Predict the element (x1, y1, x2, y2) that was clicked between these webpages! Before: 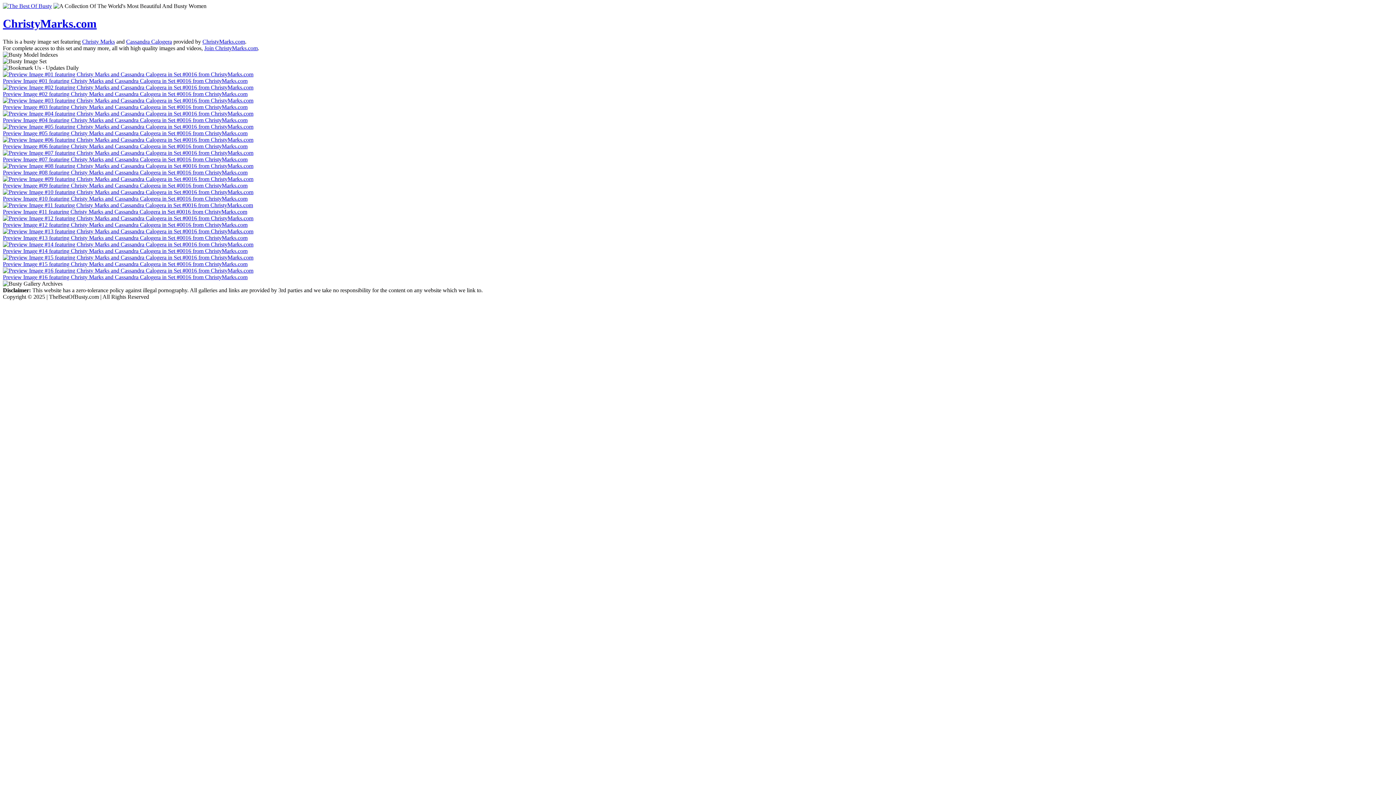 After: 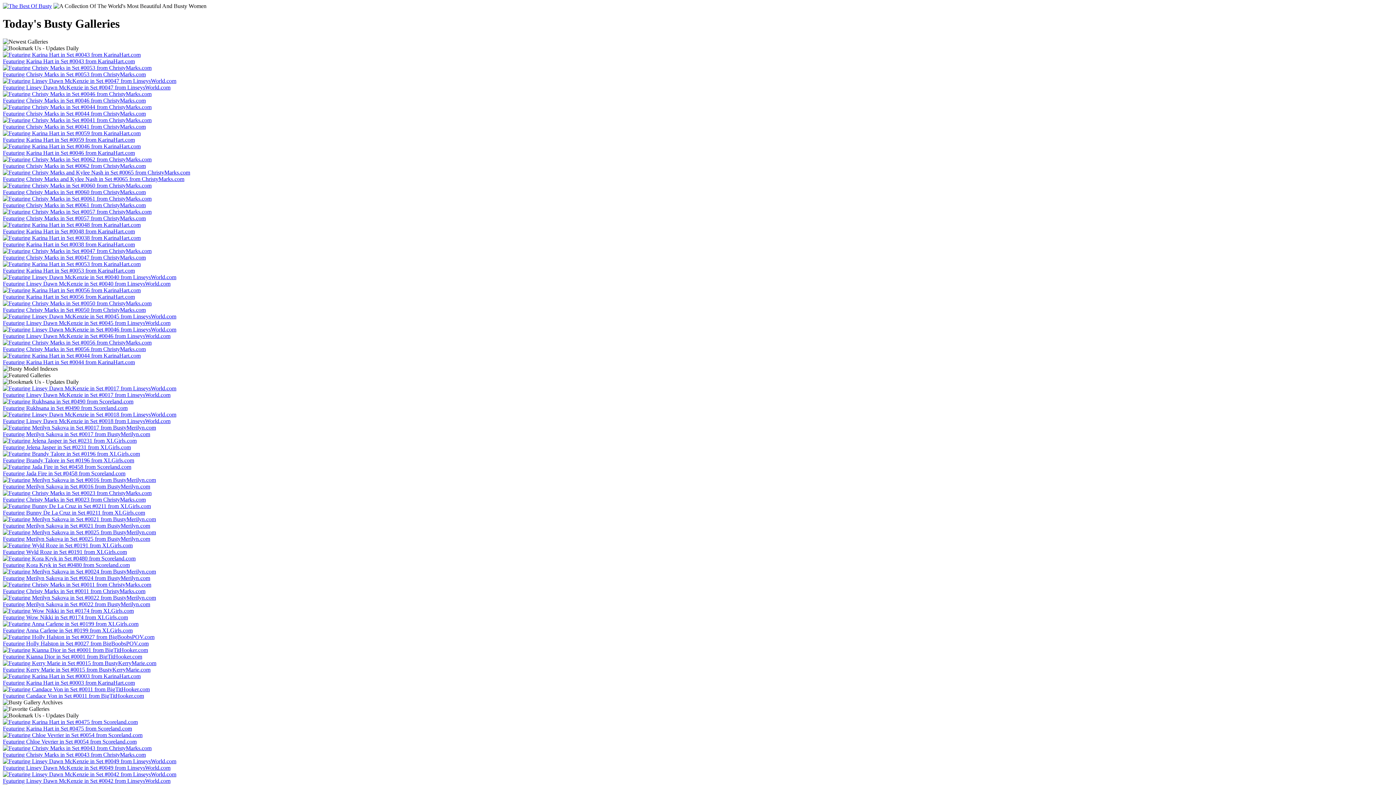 Action: label: Preview Image #06 featuring Christy Marks and Cassandra Calogera in Set #0016 from ChristyMarks.com bbox: (2, 136, 1393, 149)